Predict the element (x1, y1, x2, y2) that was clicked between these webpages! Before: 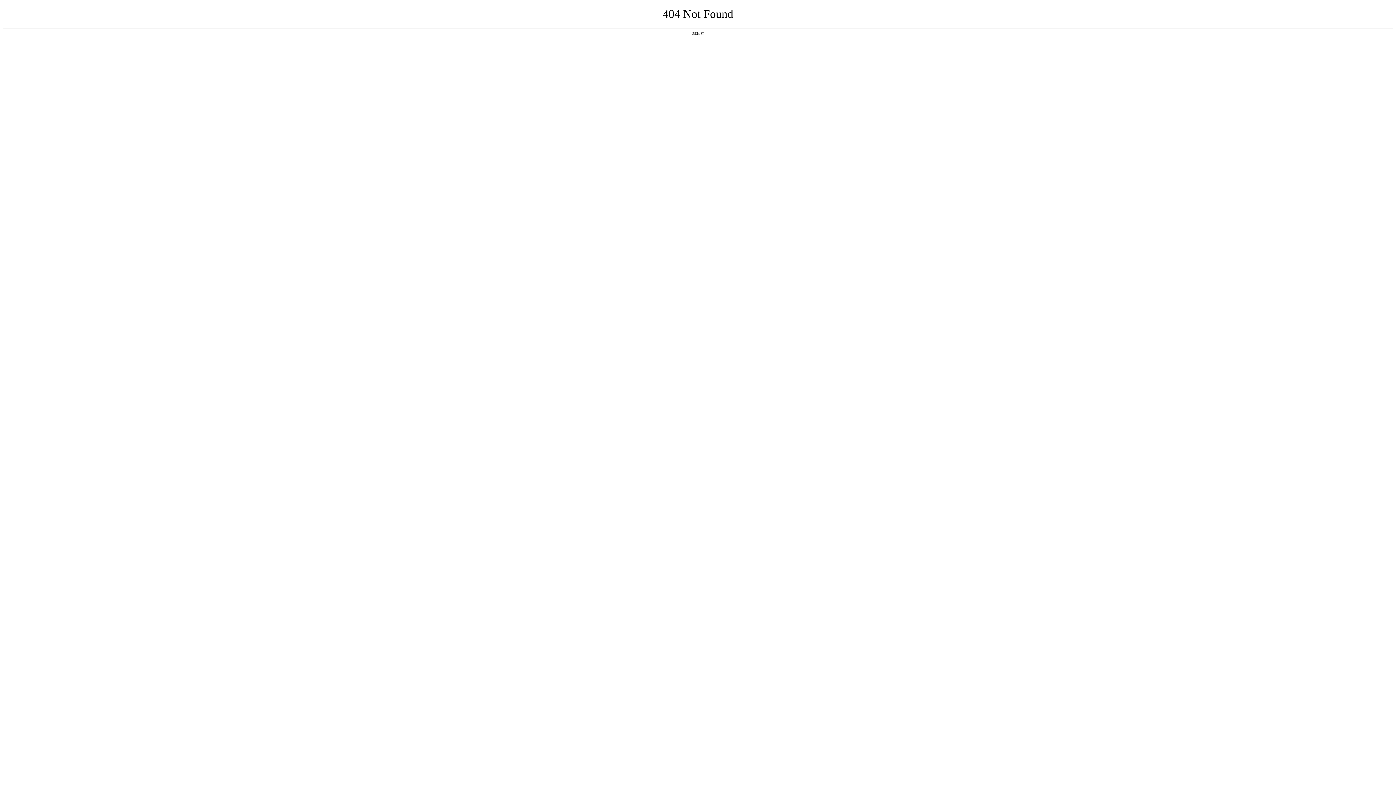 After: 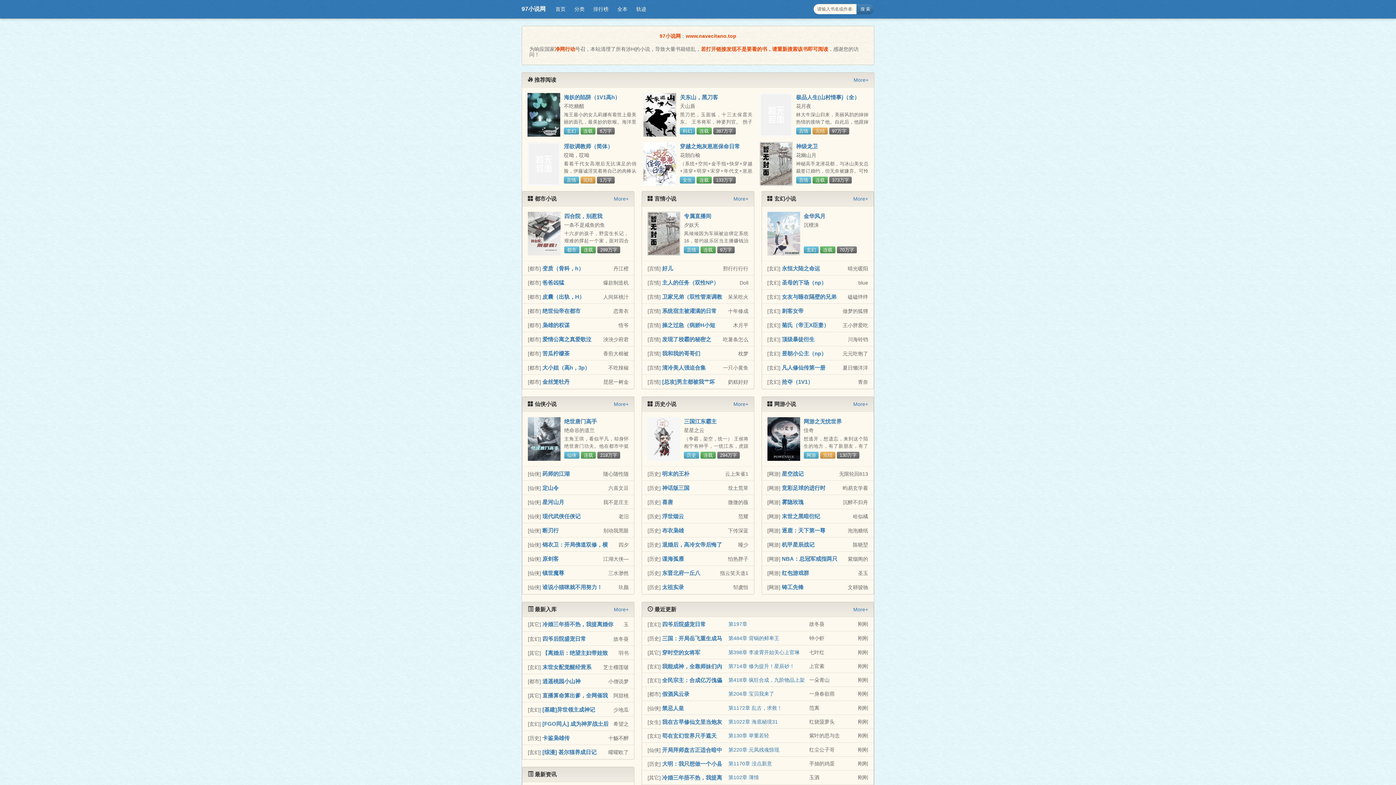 Action: bbox: (692, 31, 704, 35) label: 返回首页